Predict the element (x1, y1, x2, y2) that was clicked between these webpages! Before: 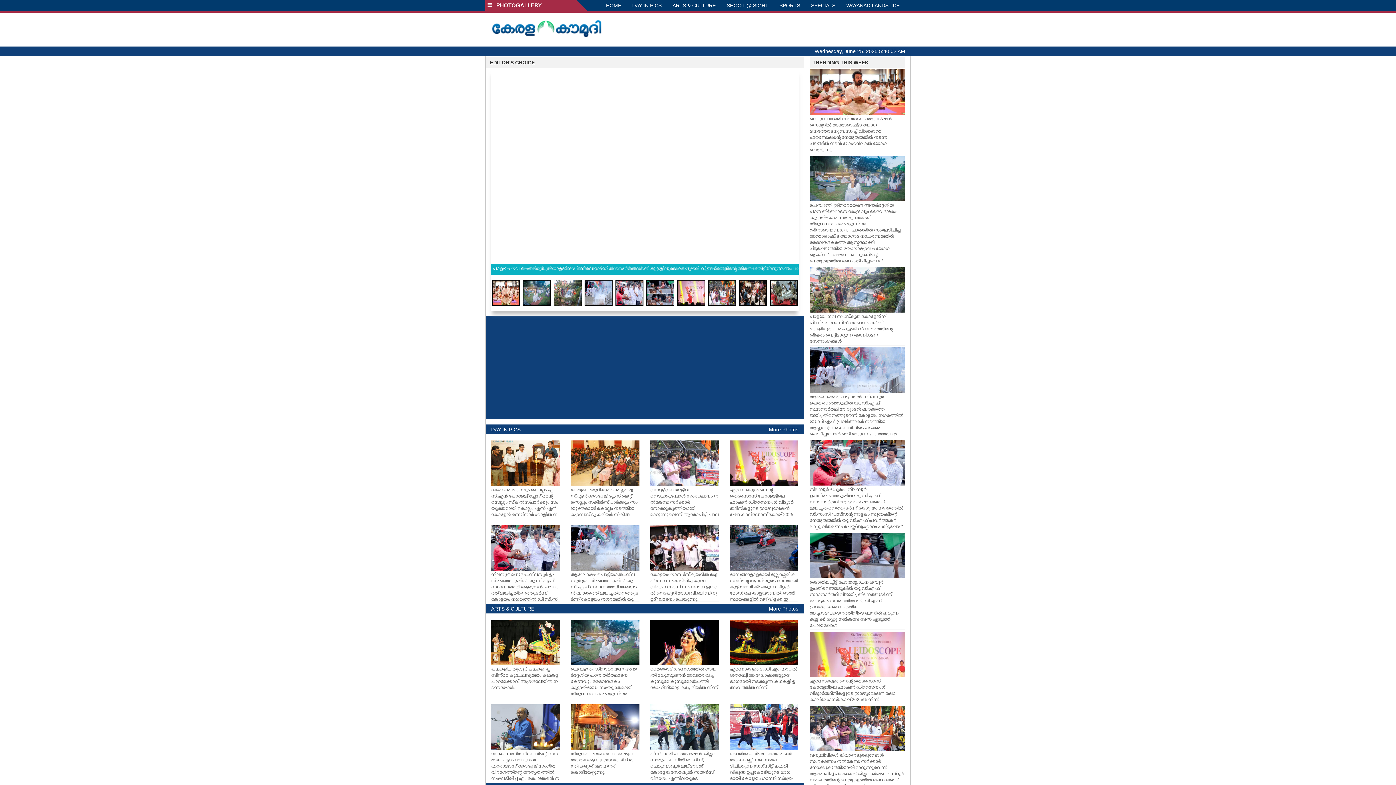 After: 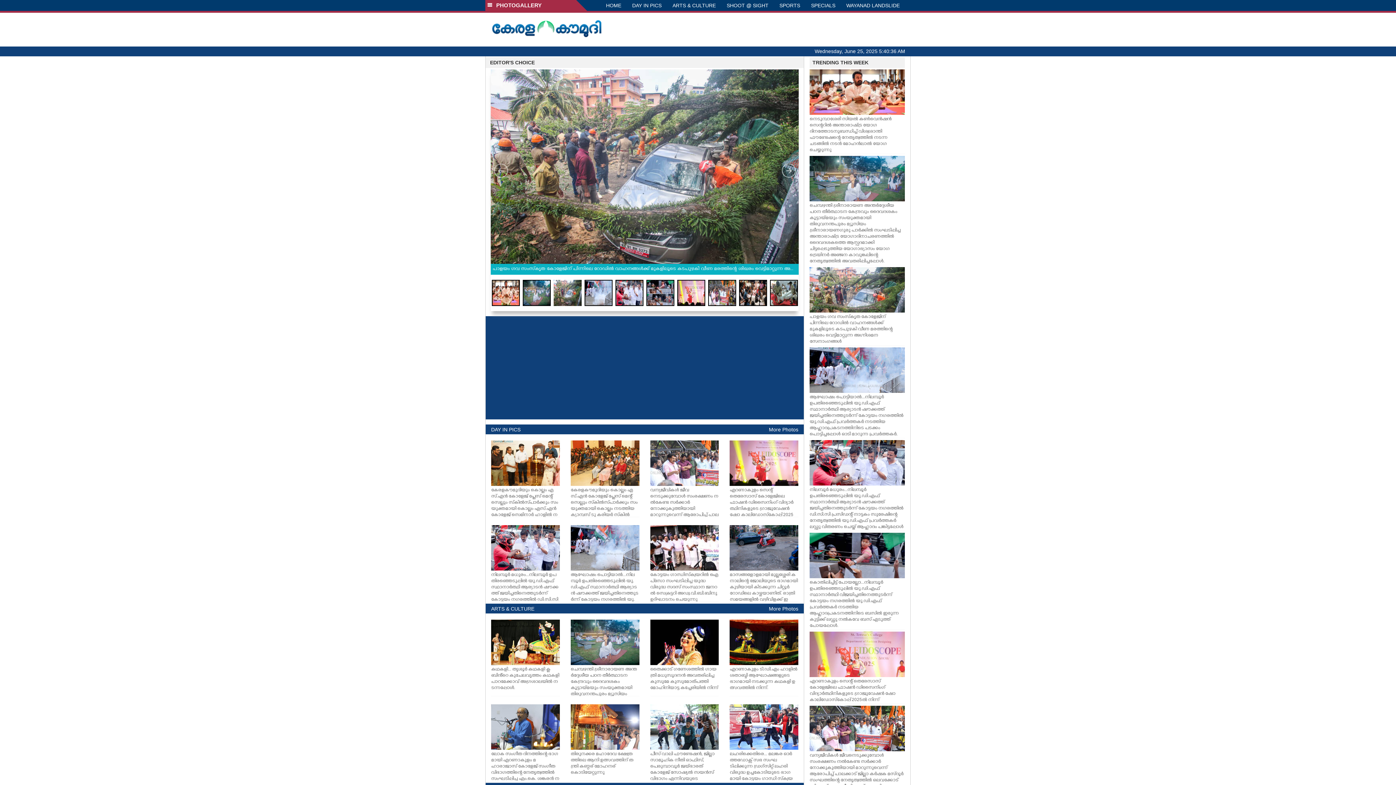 Action: bbox: (600, 0, 626, 10) label: HOME